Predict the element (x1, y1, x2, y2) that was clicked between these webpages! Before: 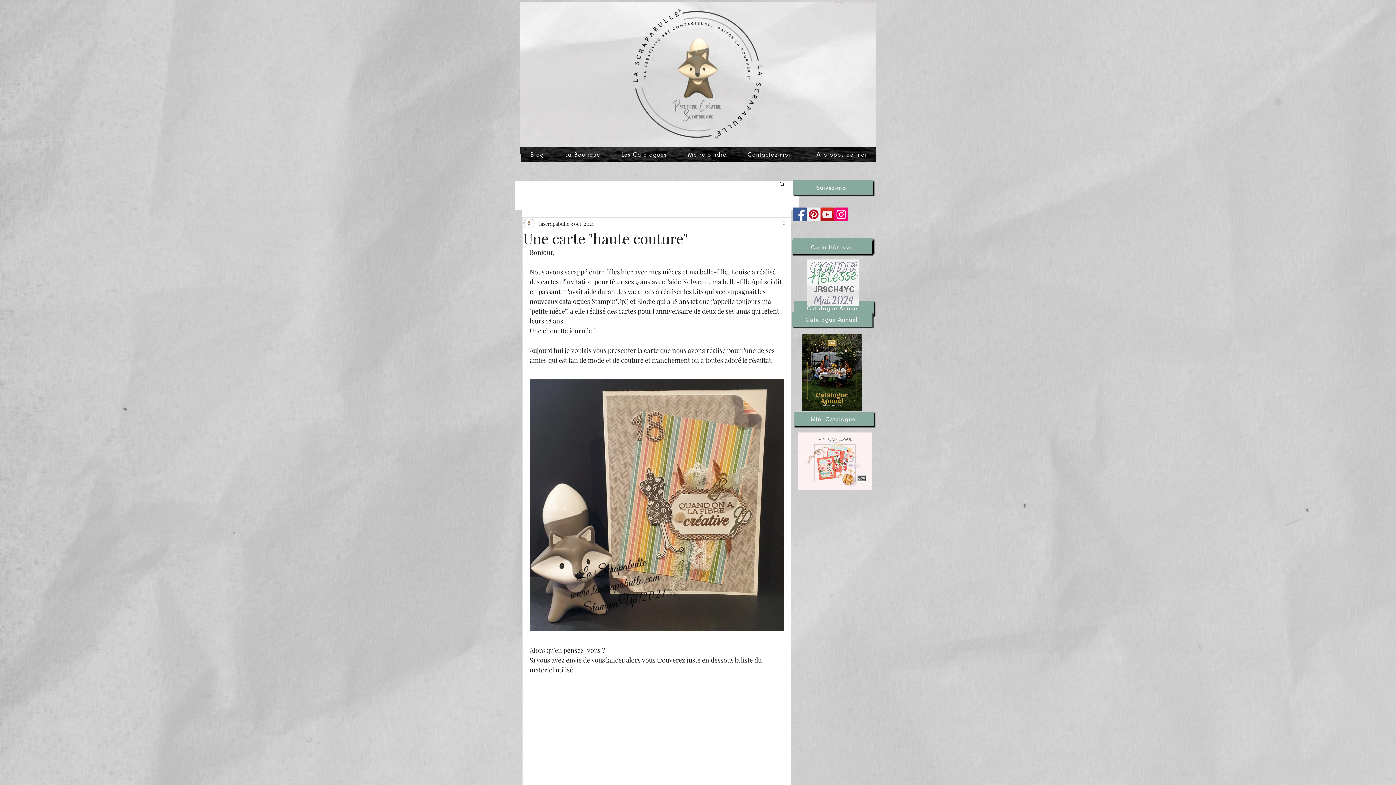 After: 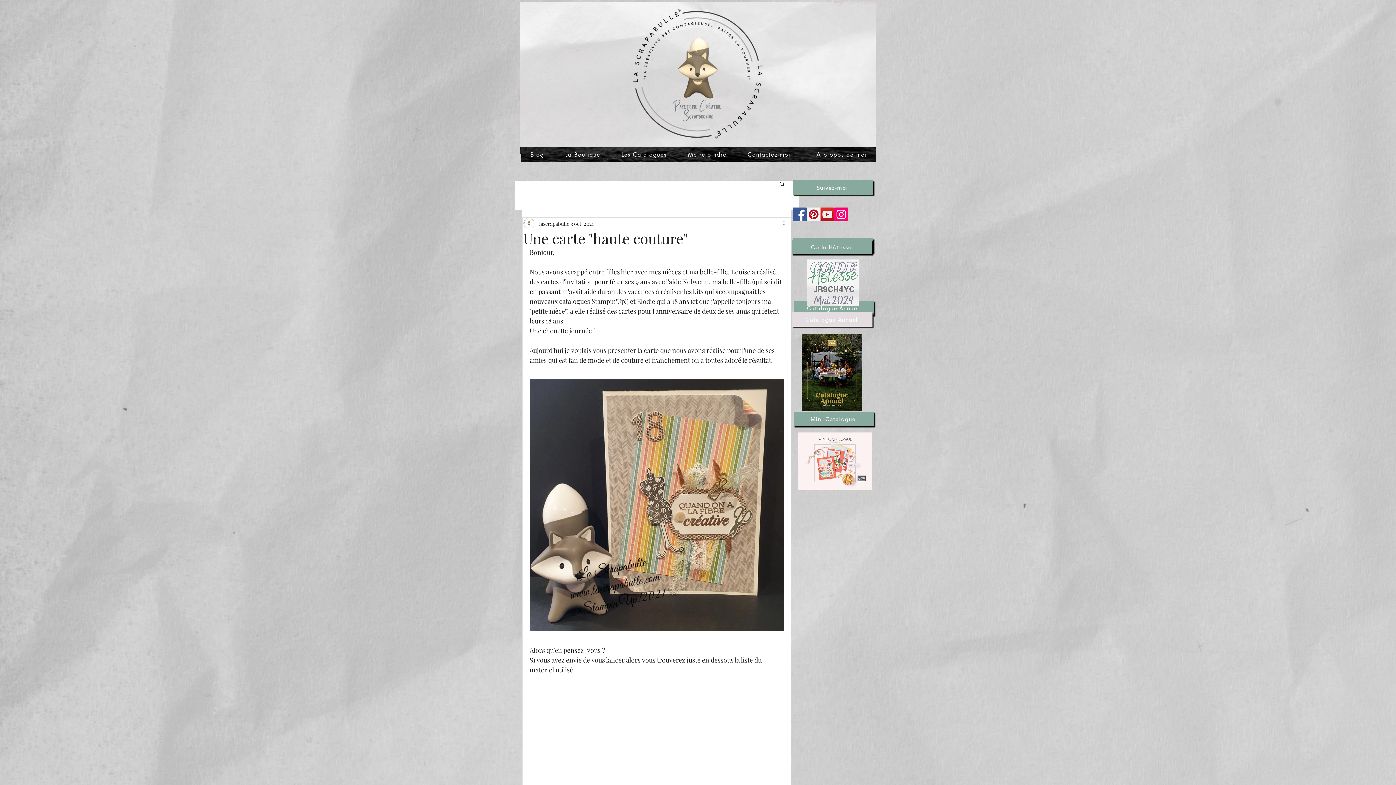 Action: bbox: (792, 312, 872, 326) label: Catalogue Annuel